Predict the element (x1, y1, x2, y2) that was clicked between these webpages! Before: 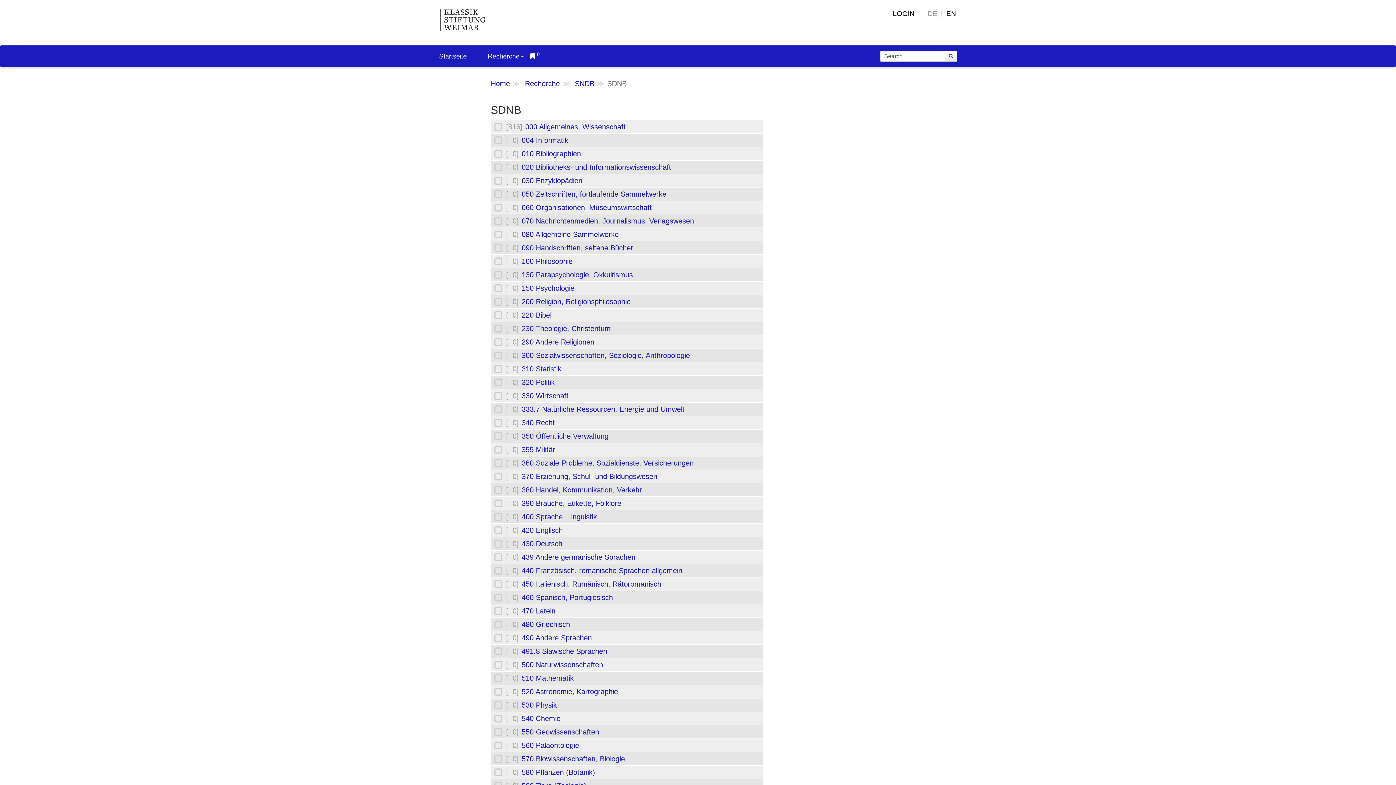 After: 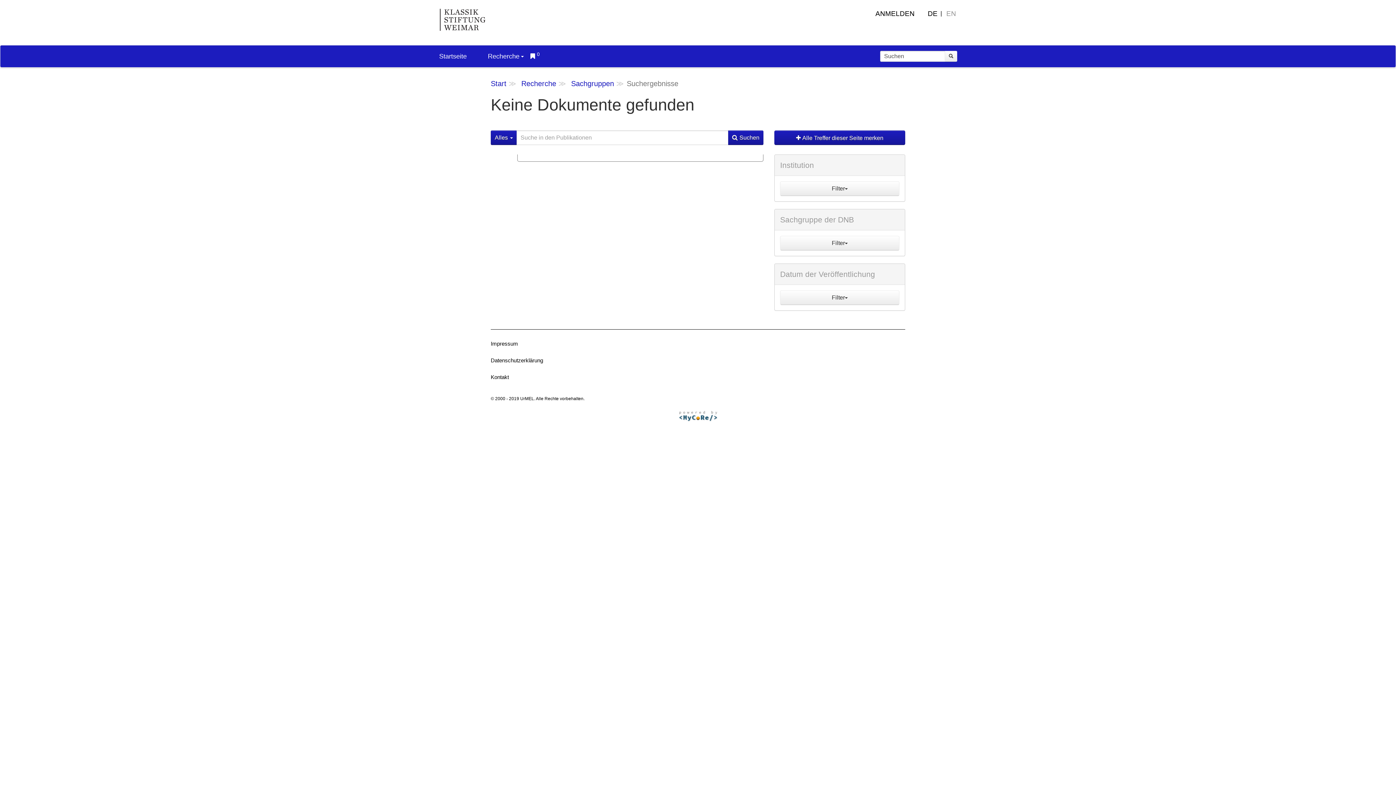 Action: bbox: (521, 593, 613, 601) label: 460 Spanisch, Portugiesisch